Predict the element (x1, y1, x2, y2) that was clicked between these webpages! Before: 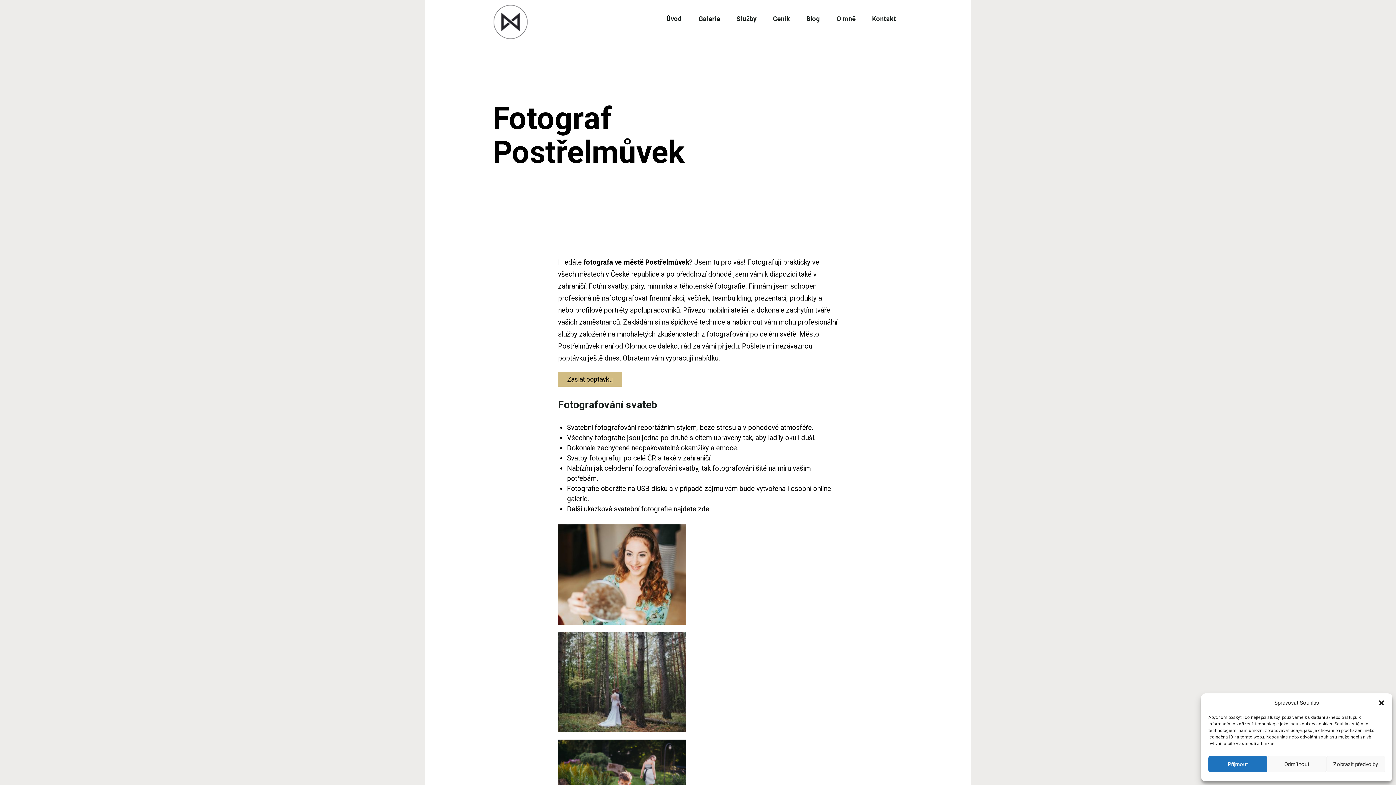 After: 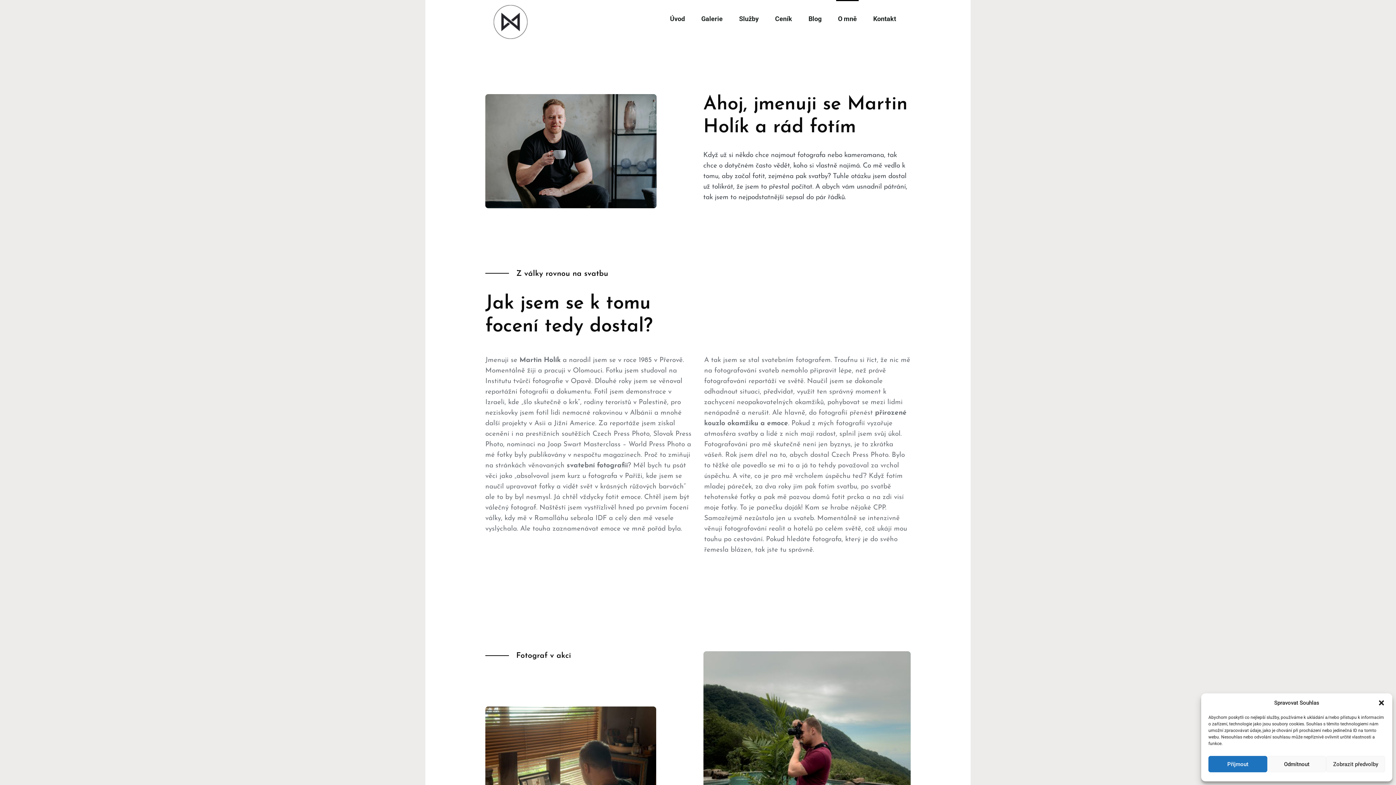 Action: bbox: (834, 14, 857, 22) label: O mně